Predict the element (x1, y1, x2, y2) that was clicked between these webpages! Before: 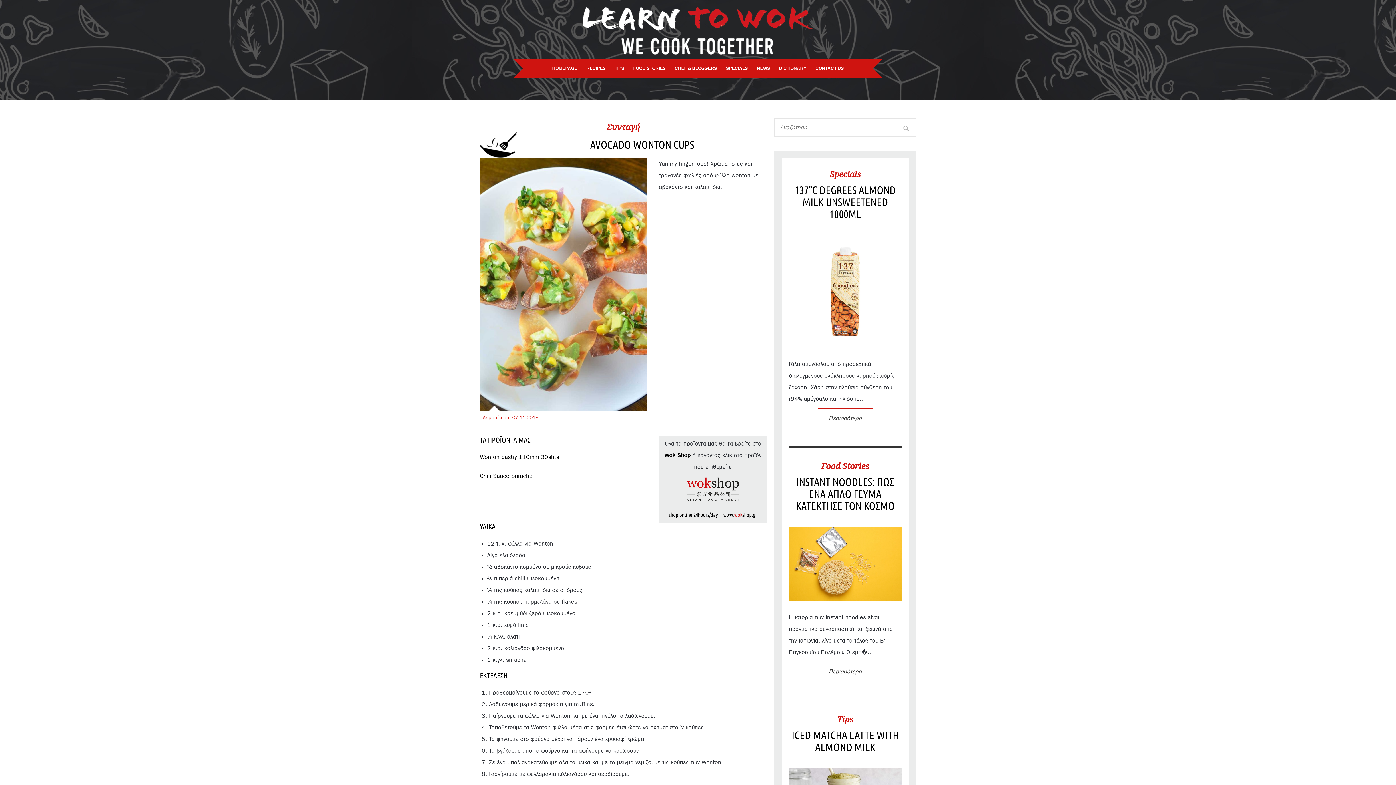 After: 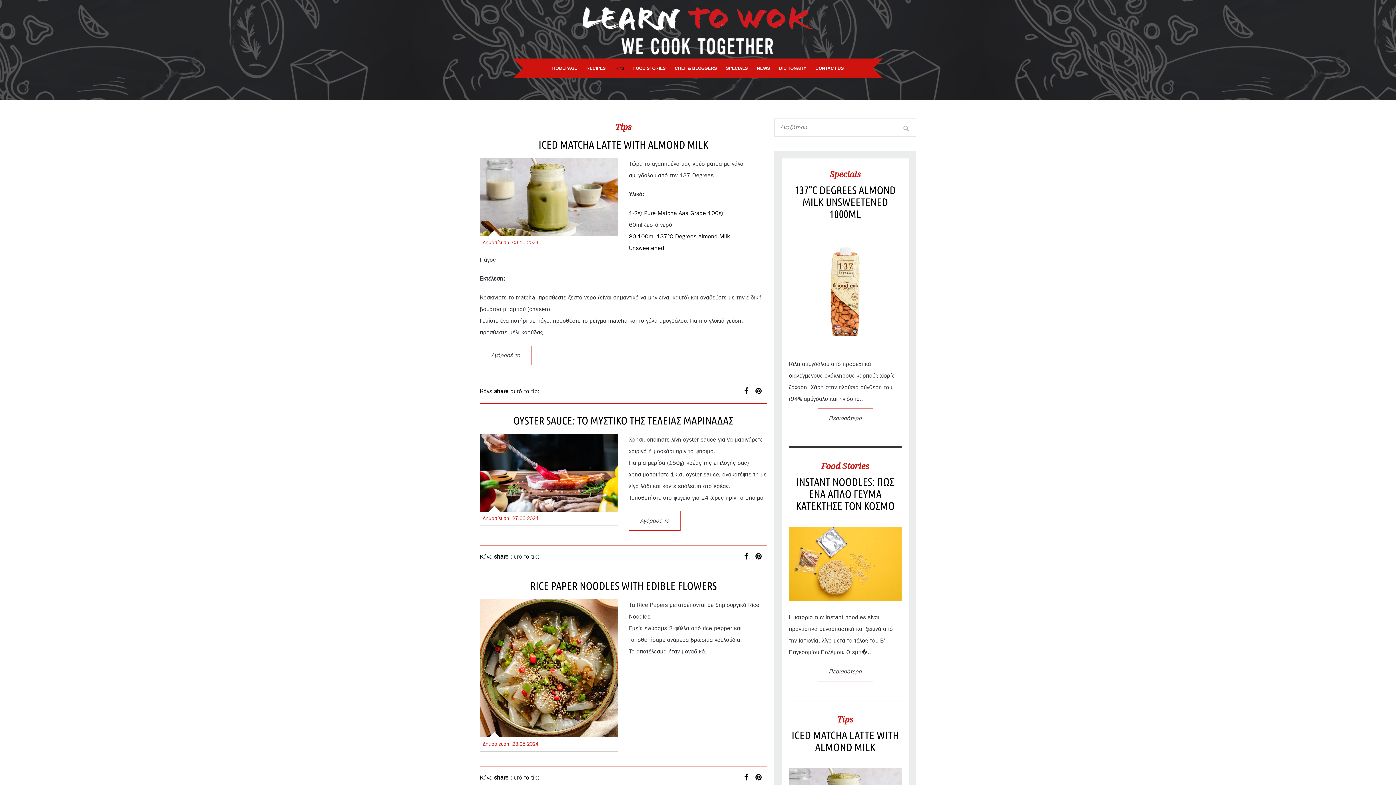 Action: label: Tips bbox: (837, 713, 853, 725)